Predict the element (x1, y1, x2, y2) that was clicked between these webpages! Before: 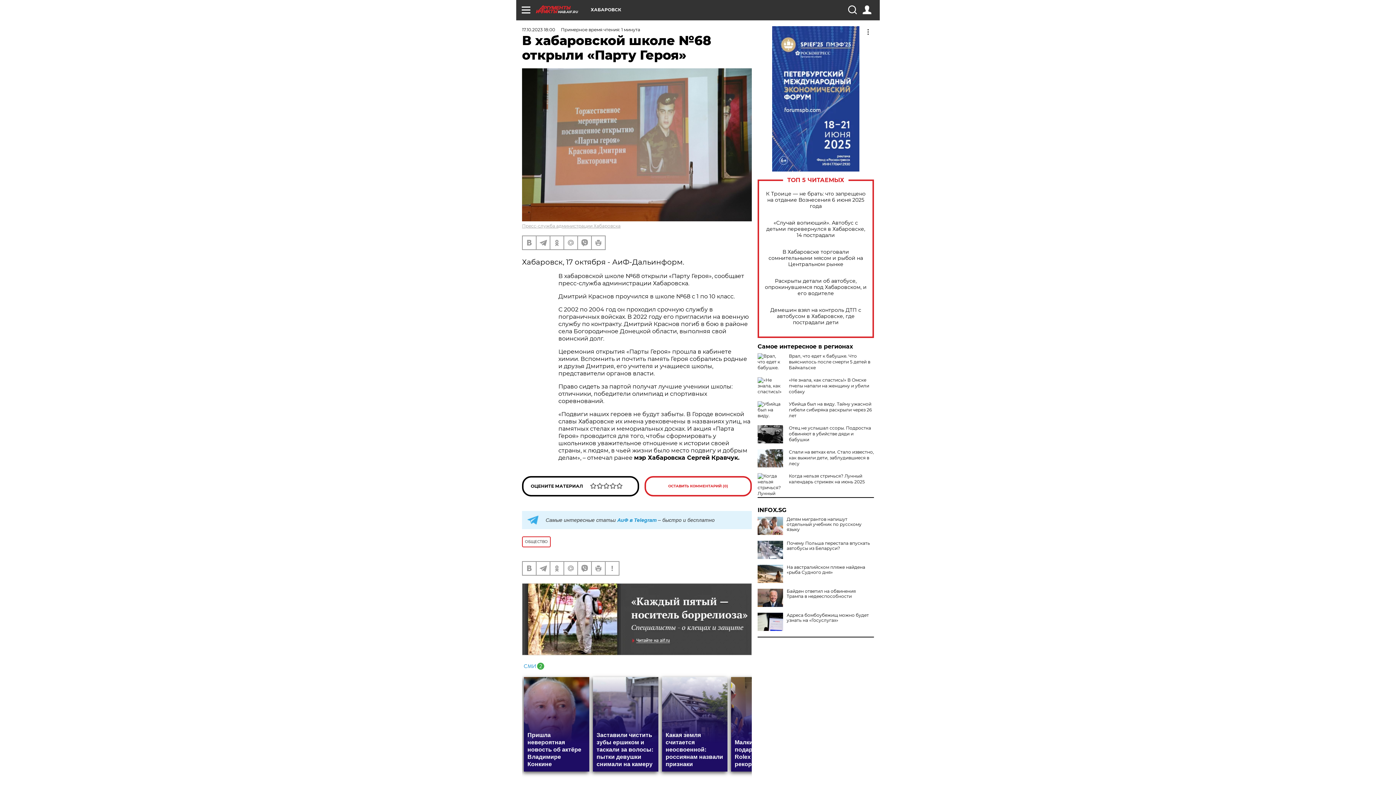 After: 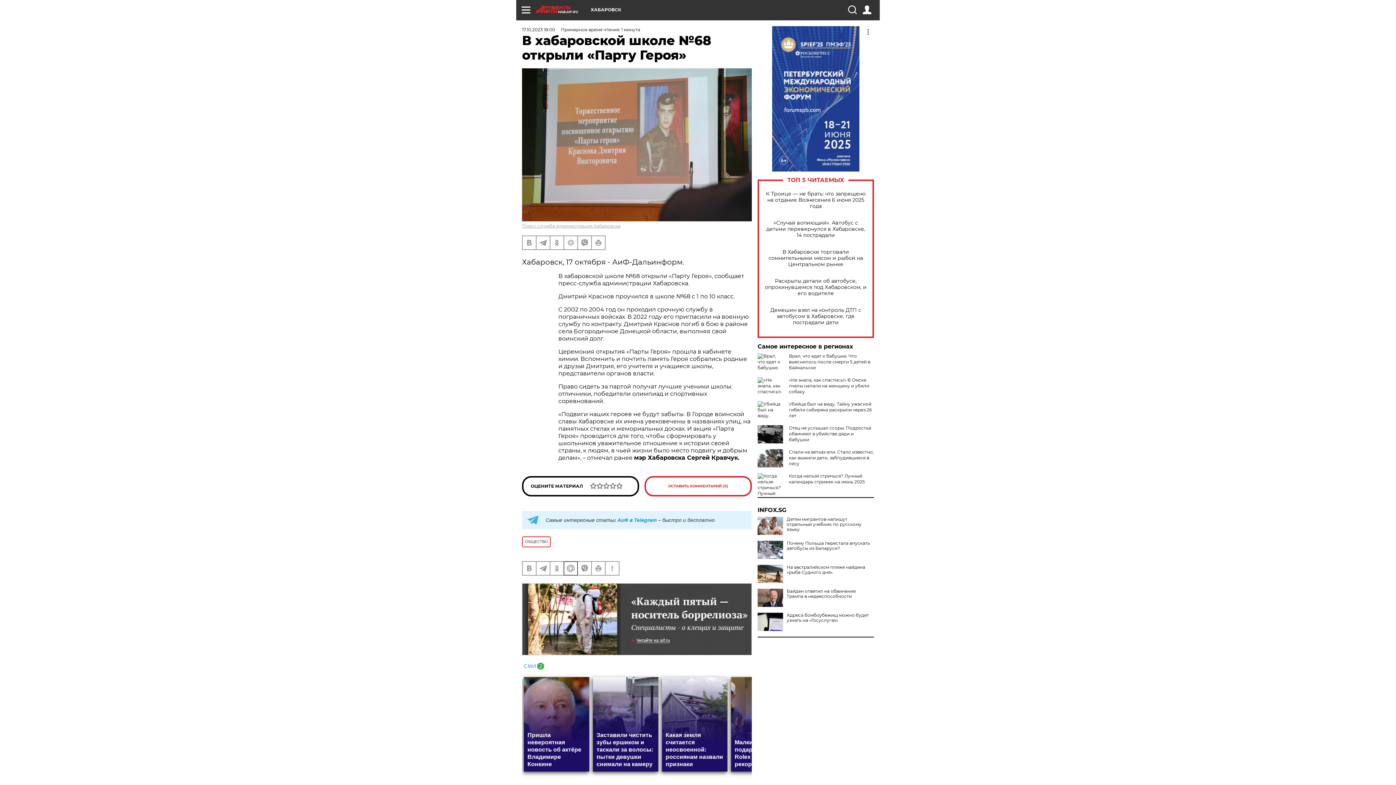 Action: bbox: (564, 562, 577, 575)